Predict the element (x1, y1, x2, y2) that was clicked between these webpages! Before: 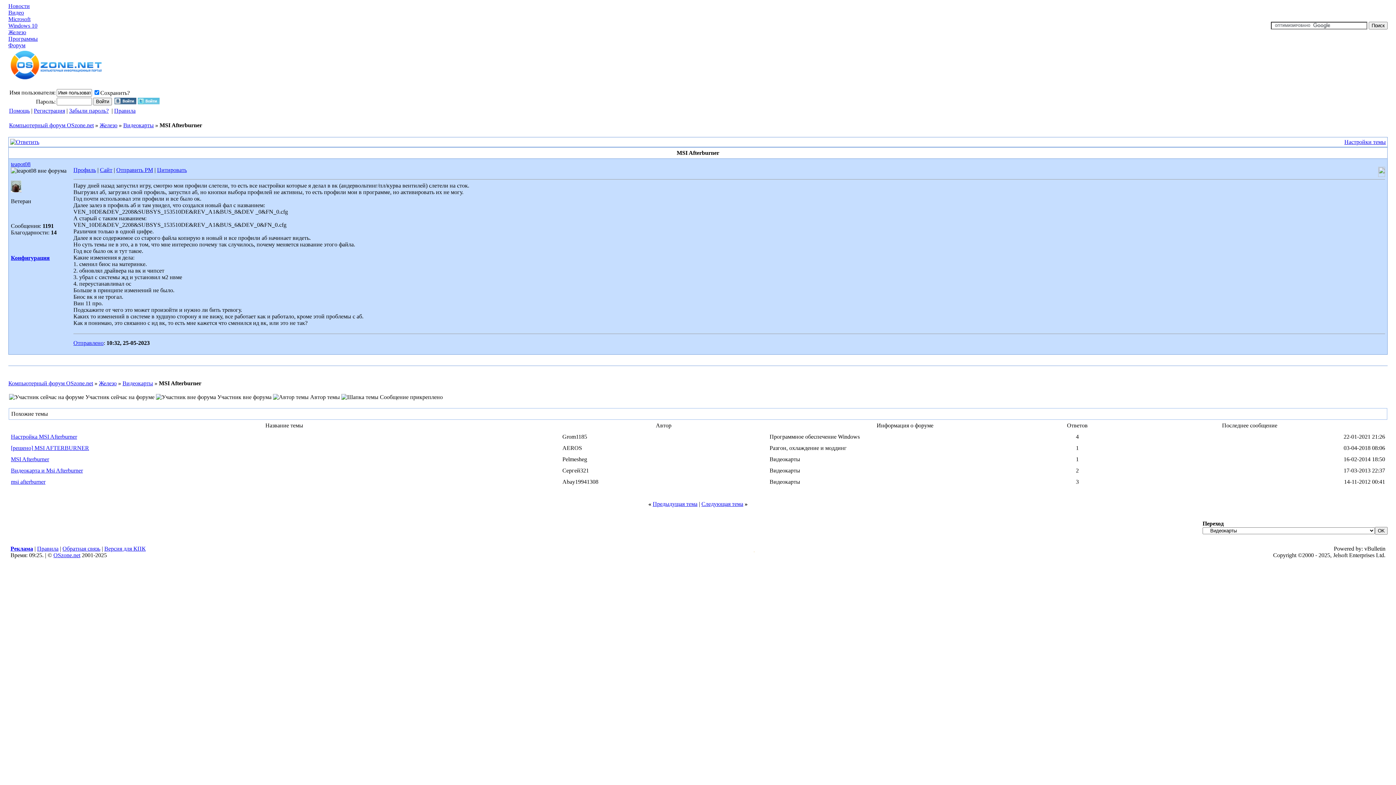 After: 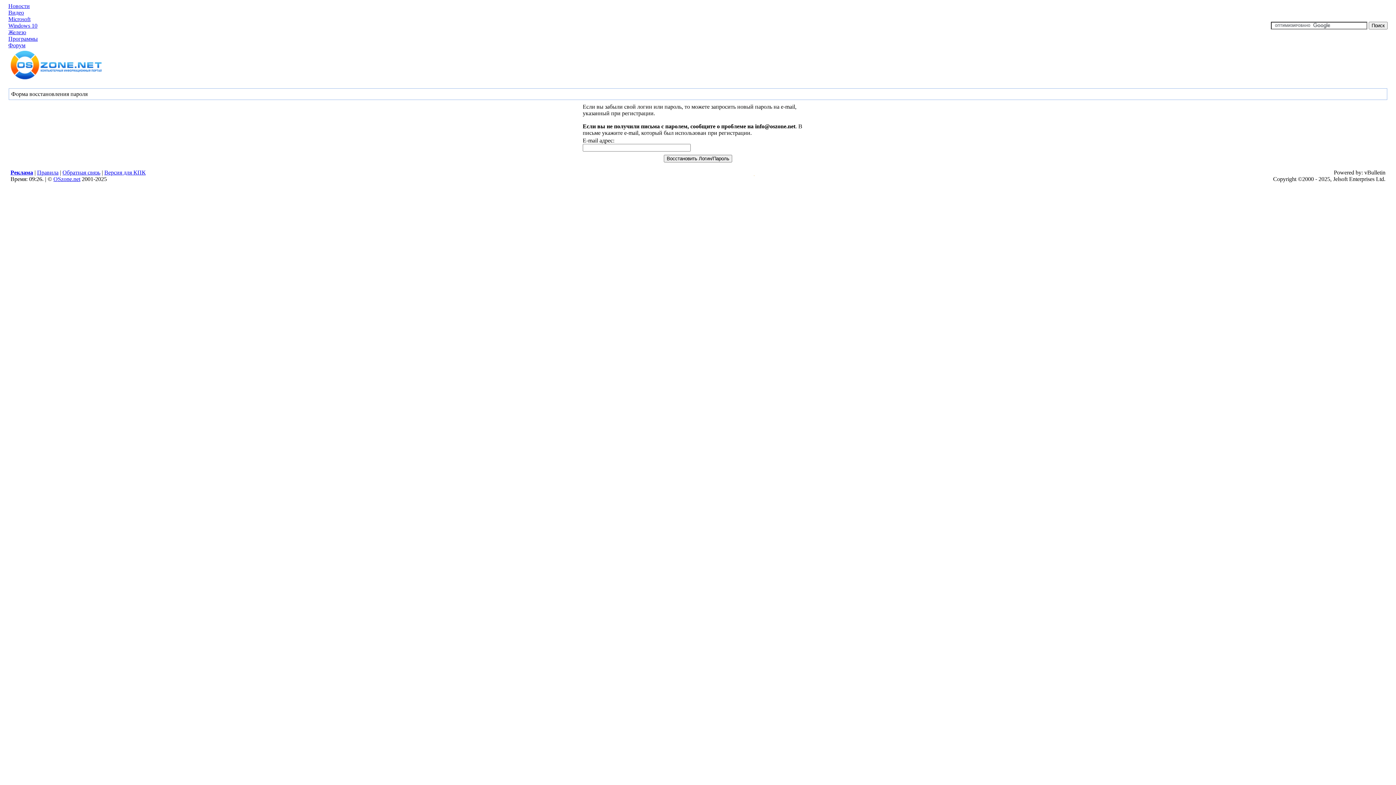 Action: bbox: (69, 107, 108, 113) label: Забыли пароль?